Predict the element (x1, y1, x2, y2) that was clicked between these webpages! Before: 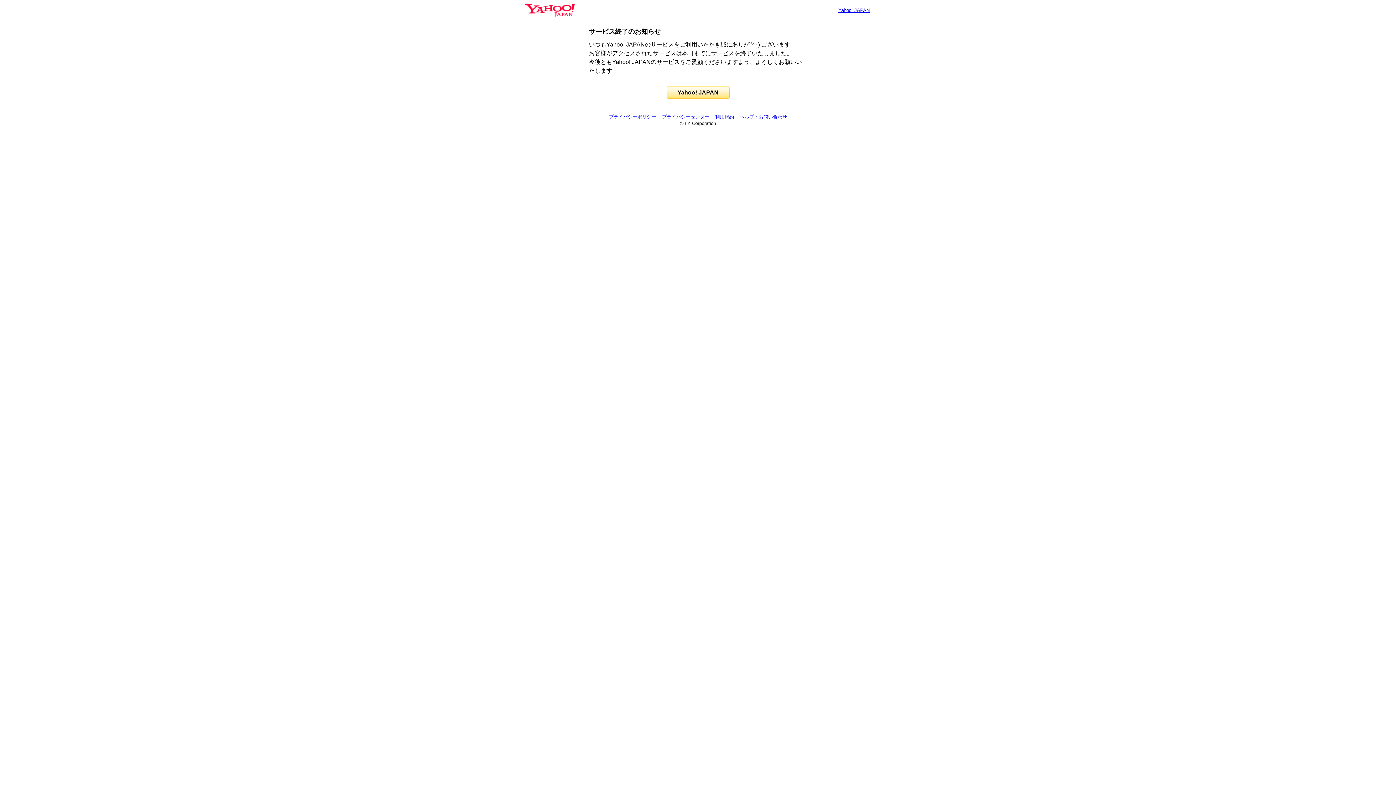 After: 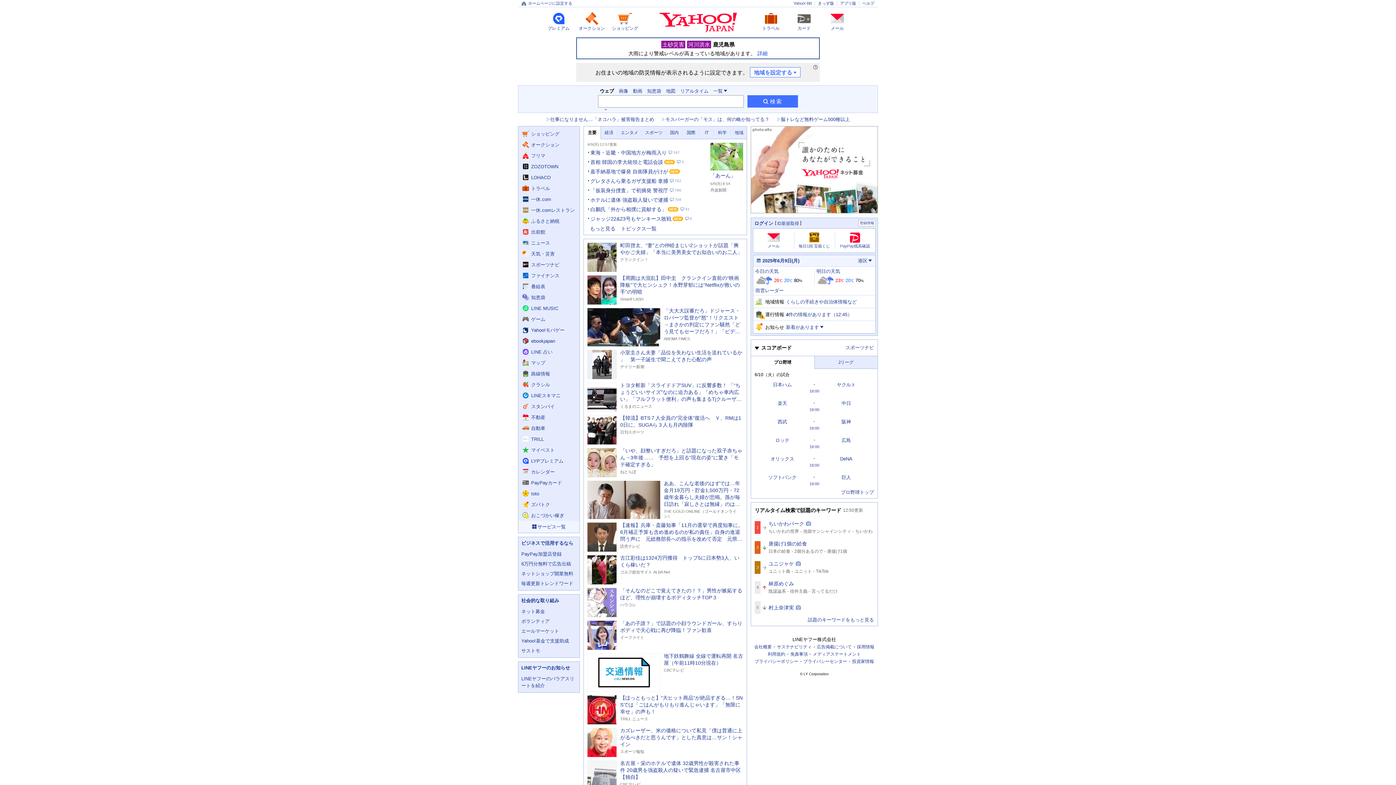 Action: label: Yahoo! JAPAN bbox: (666, 86, 729, 98)